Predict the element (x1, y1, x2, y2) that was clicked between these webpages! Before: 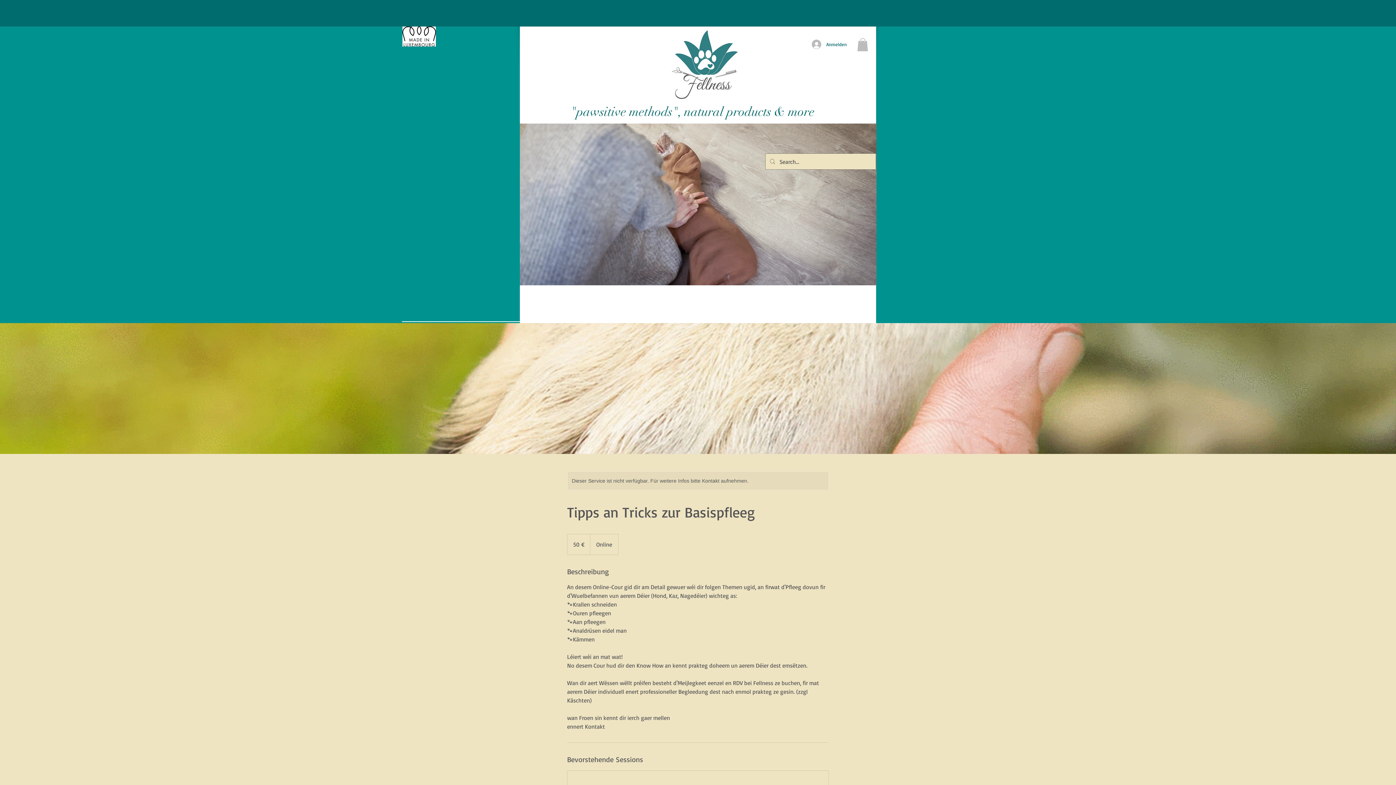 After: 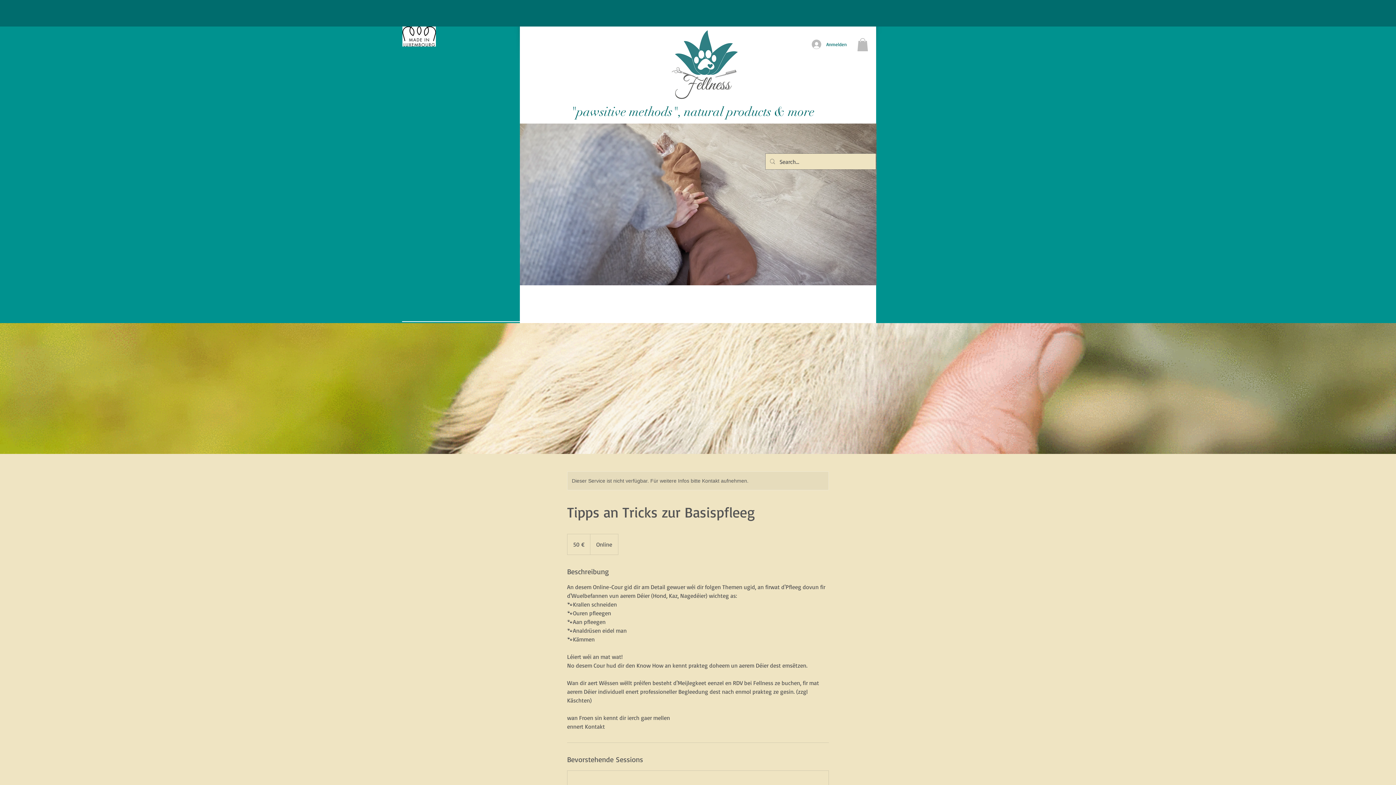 Action: bbox: (857, 38, 868, 51)